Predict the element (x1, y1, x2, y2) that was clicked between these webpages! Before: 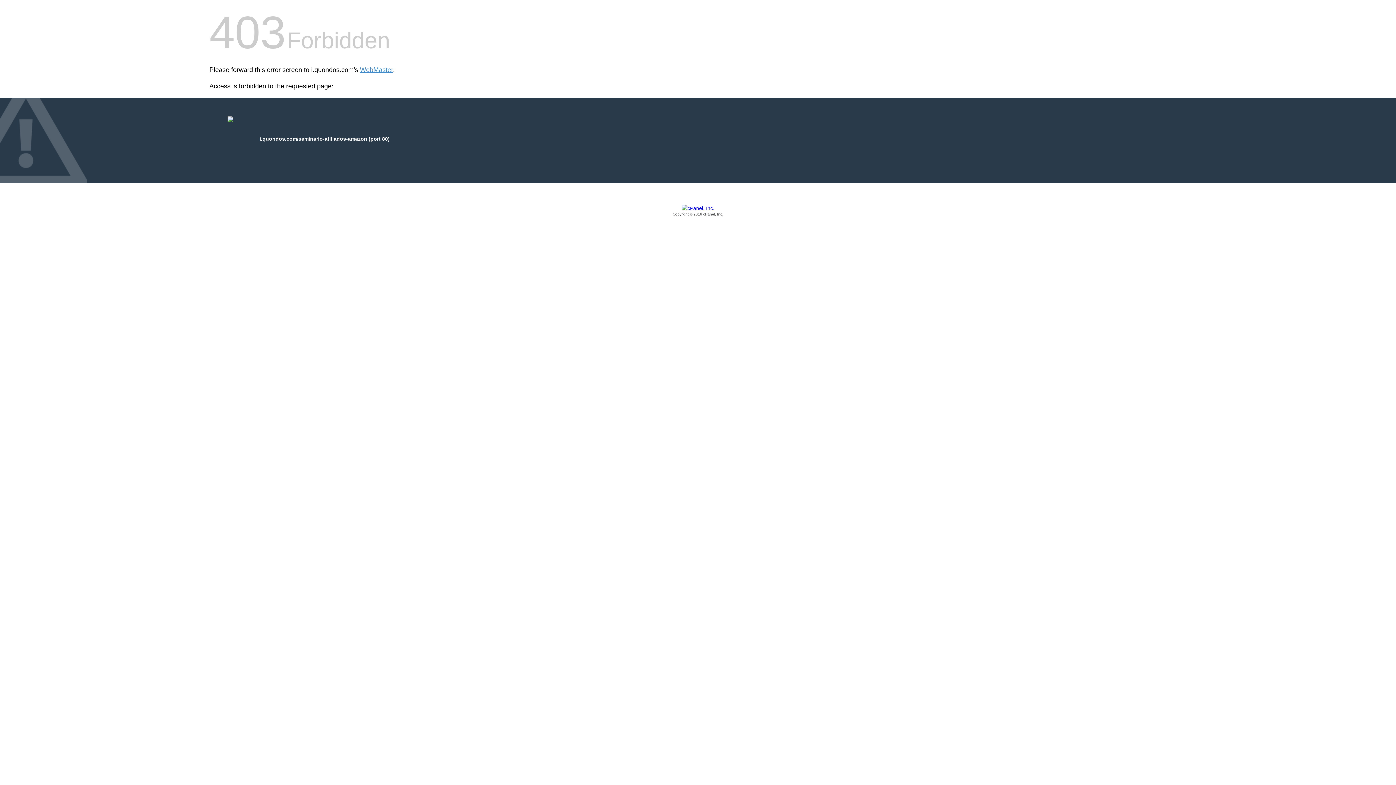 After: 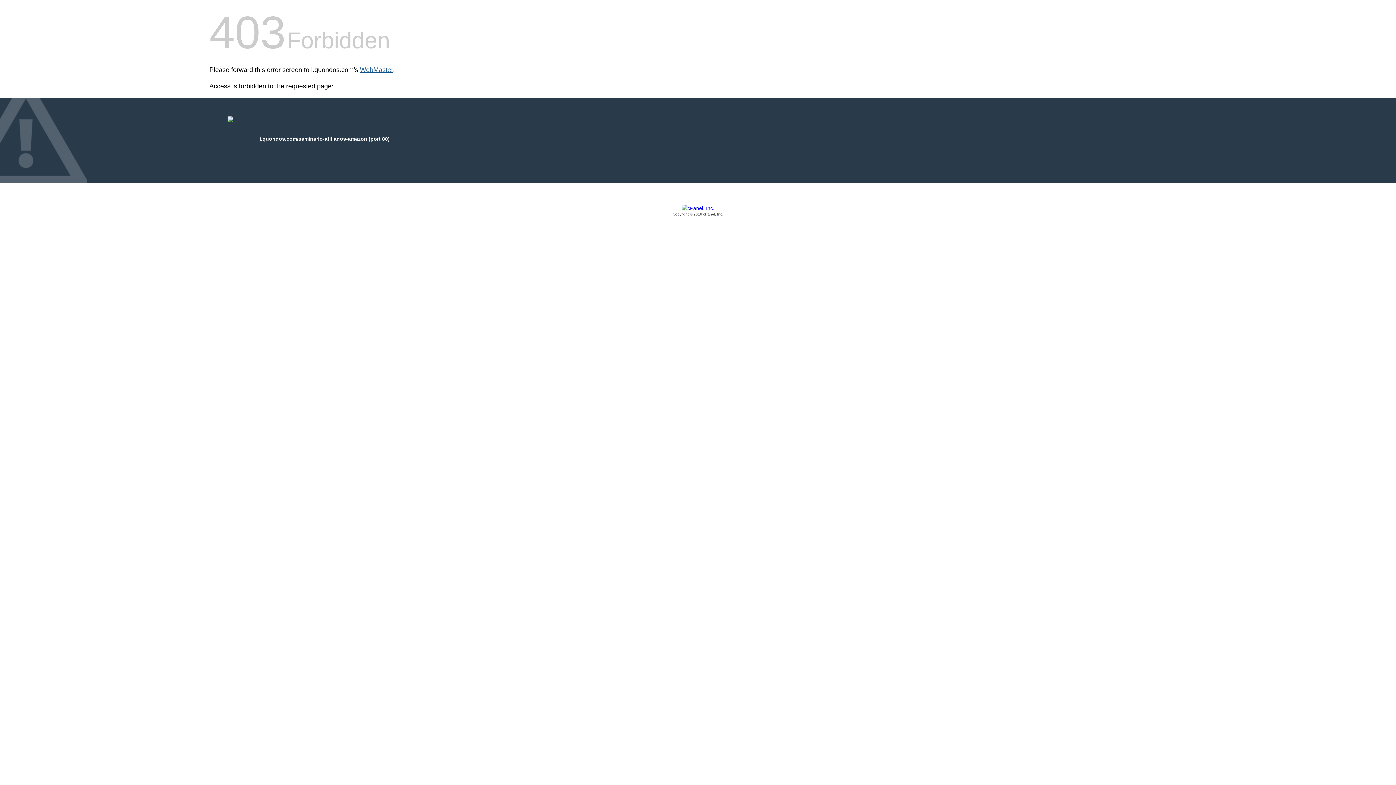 Action: label: WebMaster bbox: (360, 66, 393, 73)